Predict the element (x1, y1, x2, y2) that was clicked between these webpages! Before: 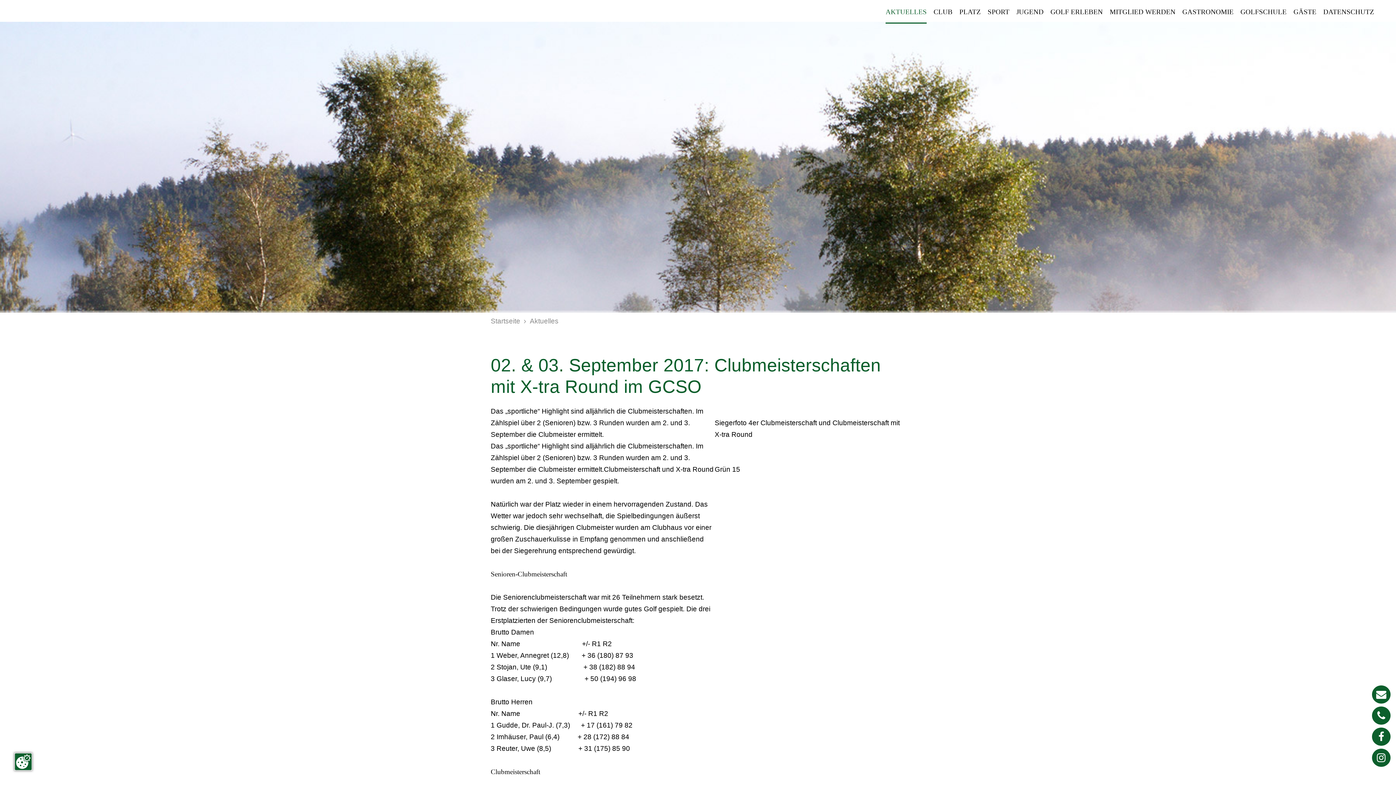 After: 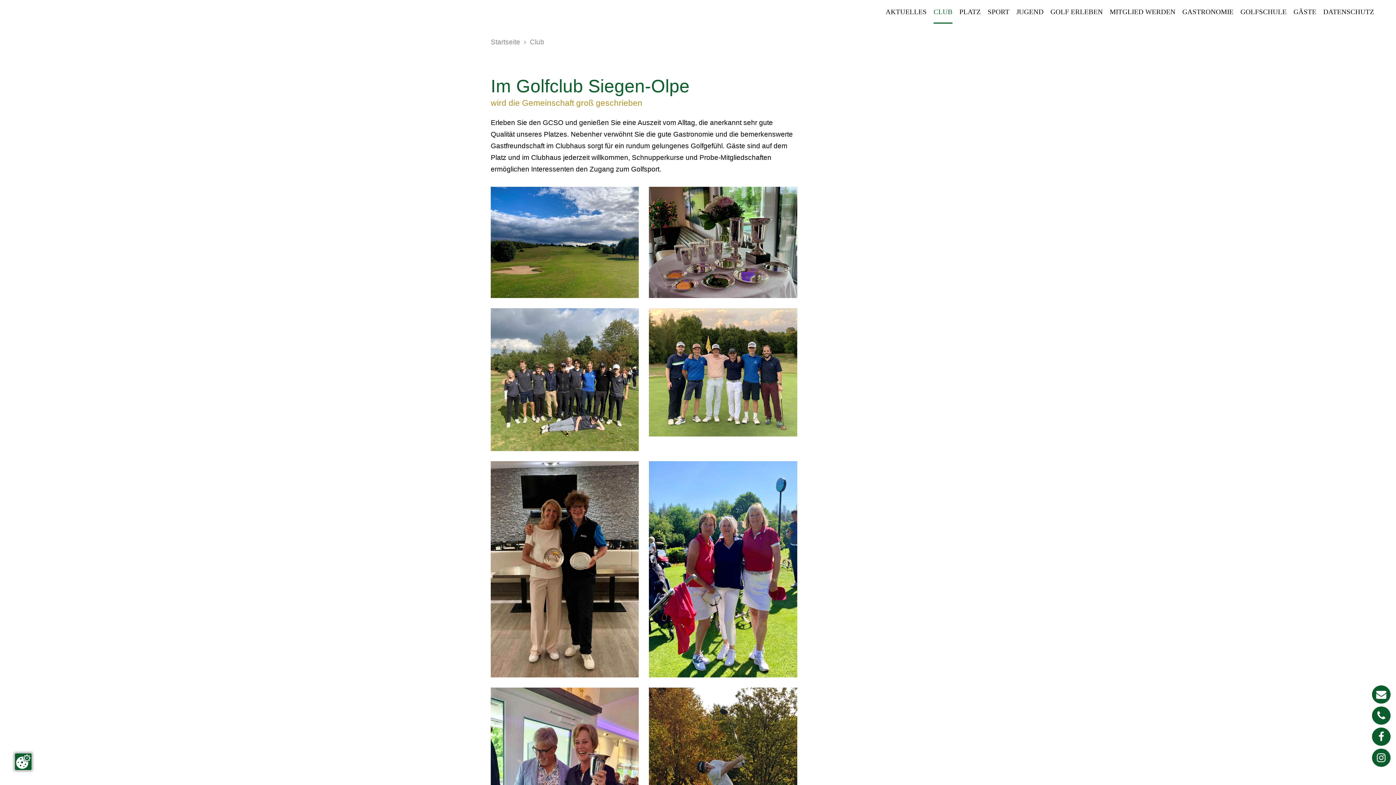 Action: label: CLUB bbox: (933, 8, 952, 15)